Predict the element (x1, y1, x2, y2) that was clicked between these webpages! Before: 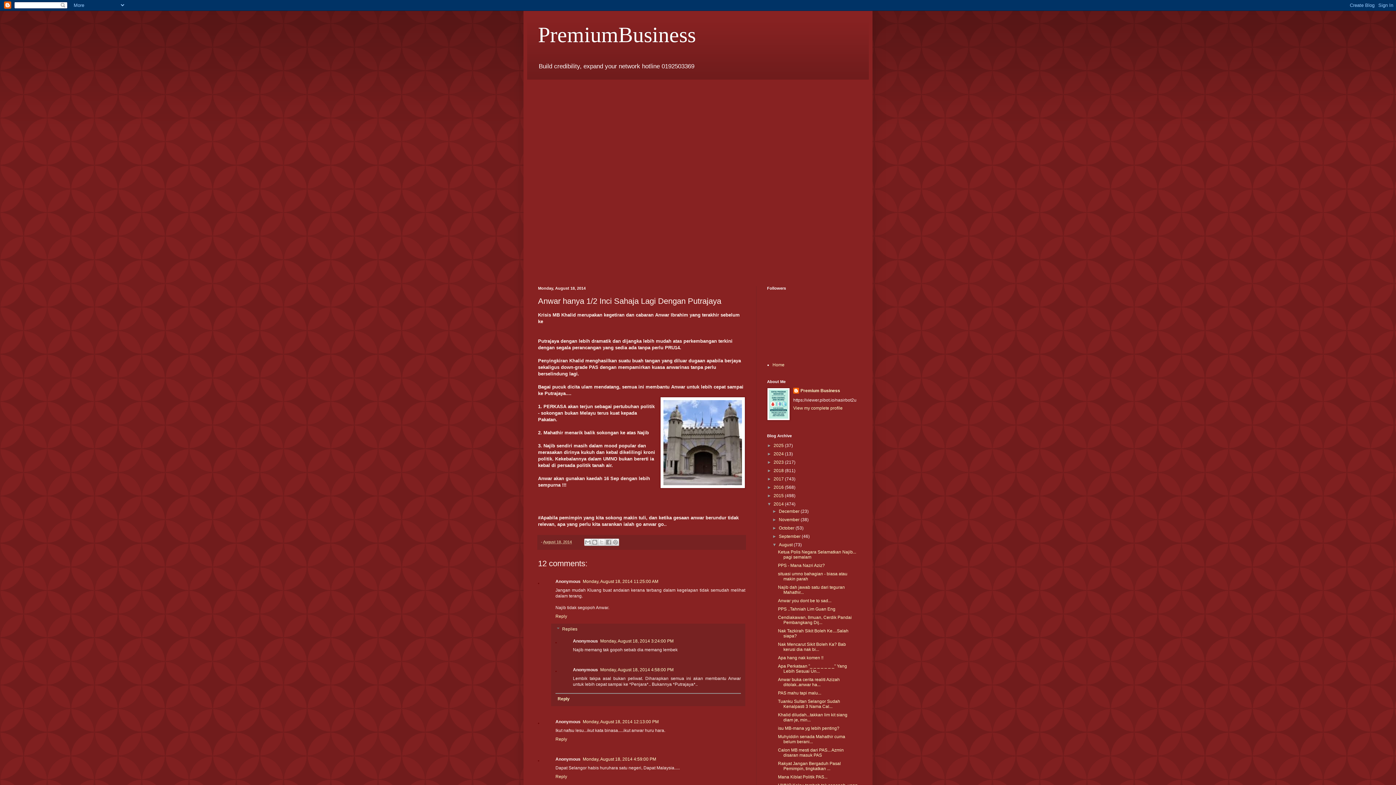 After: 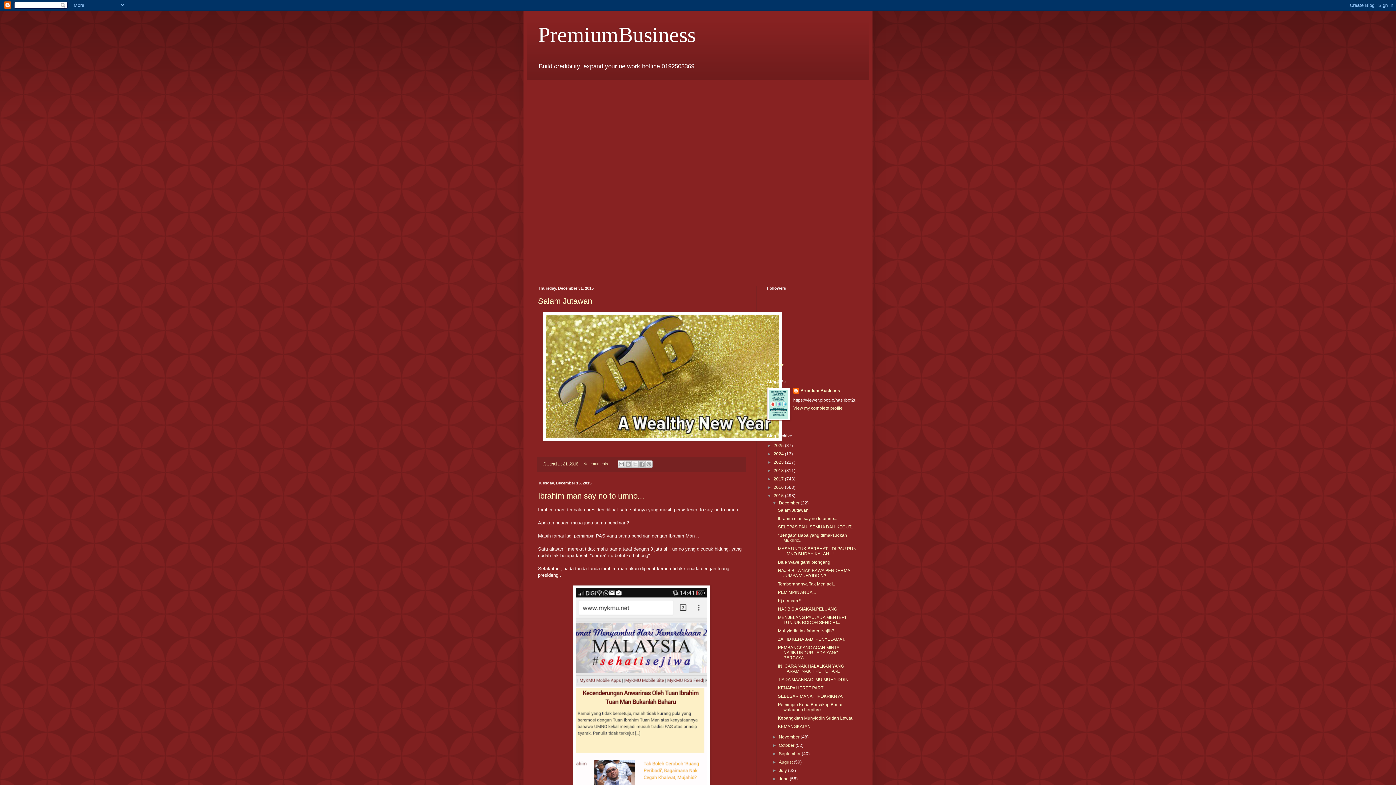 Action: bbox: (773, 493, 785, 498) label: 2015 